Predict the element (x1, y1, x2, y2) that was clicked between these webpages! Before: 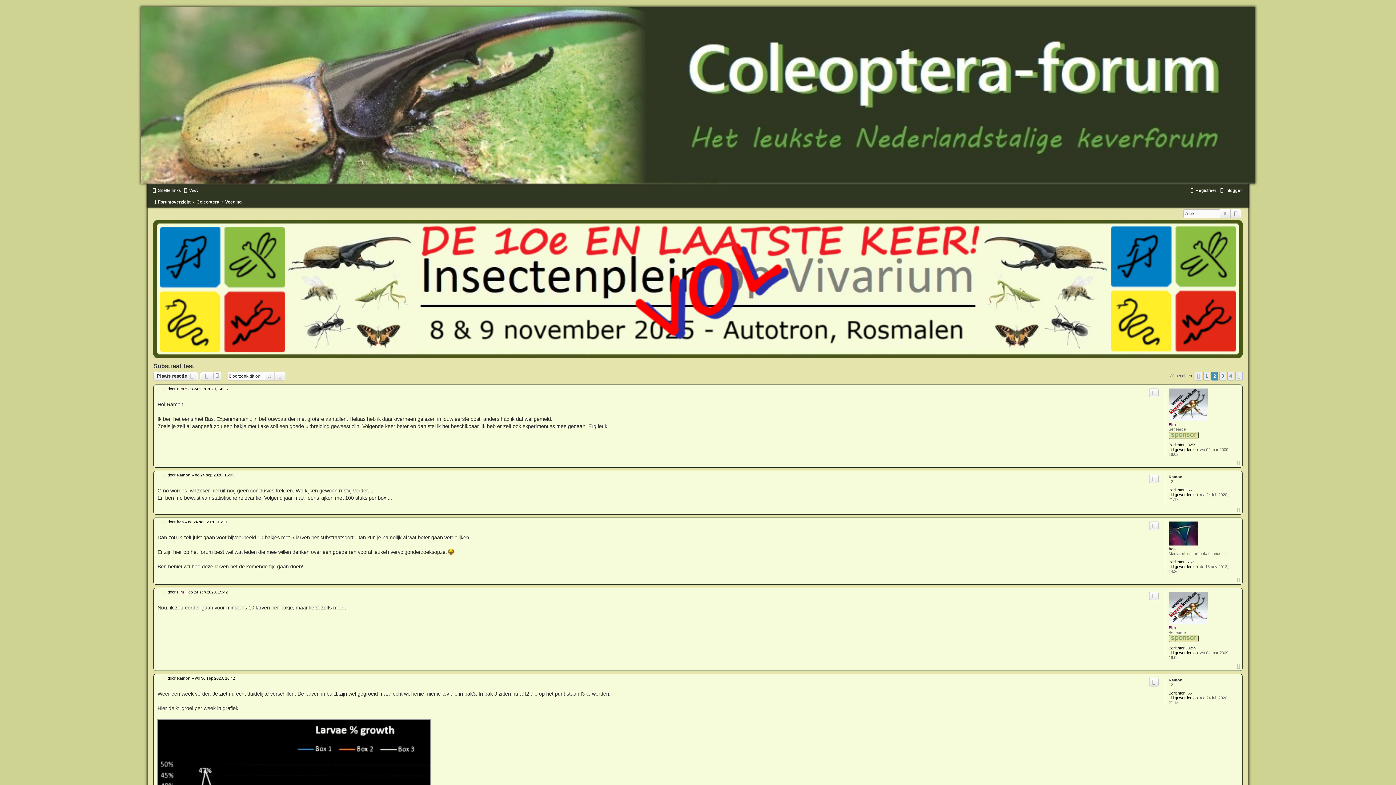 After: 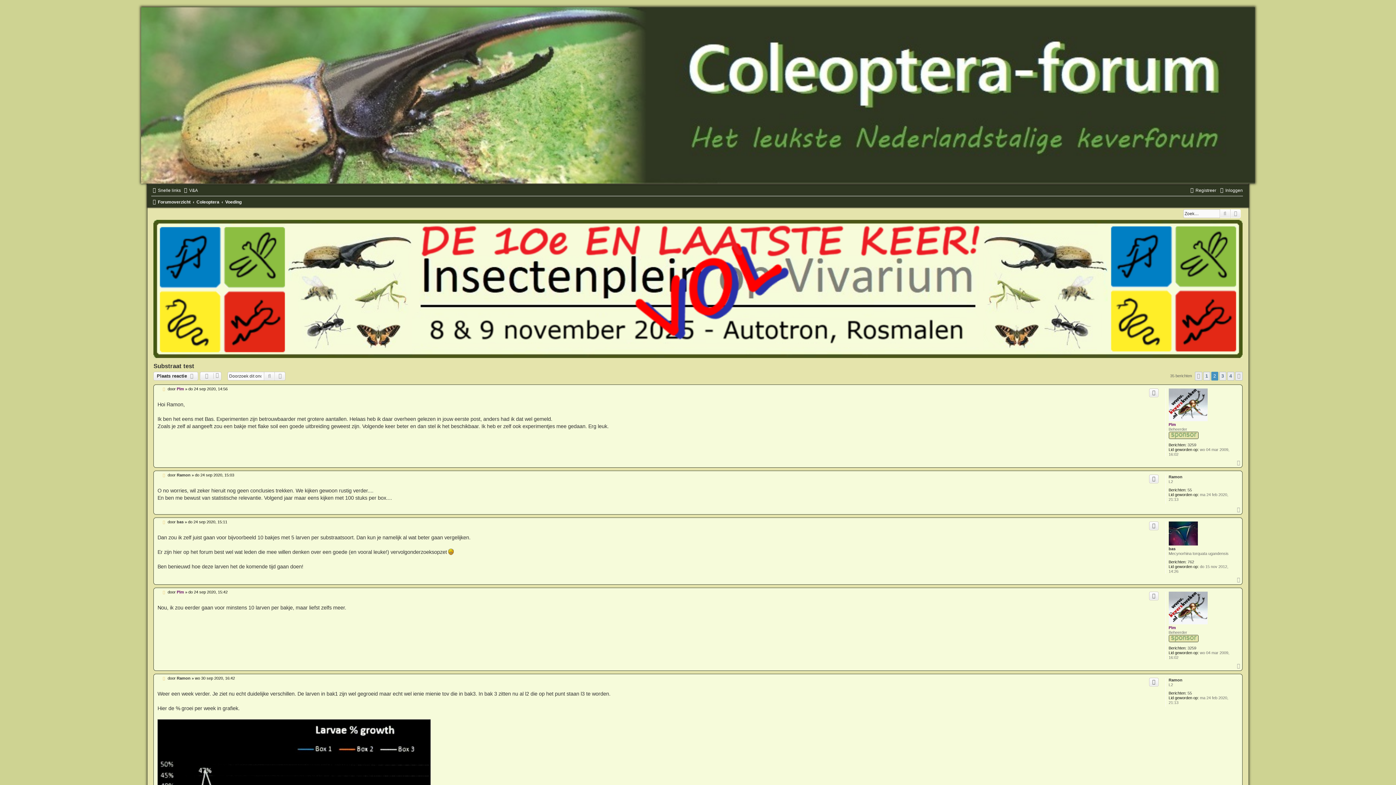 Action: bbox: (1235, 507, 1242, 512) label: Omhoog